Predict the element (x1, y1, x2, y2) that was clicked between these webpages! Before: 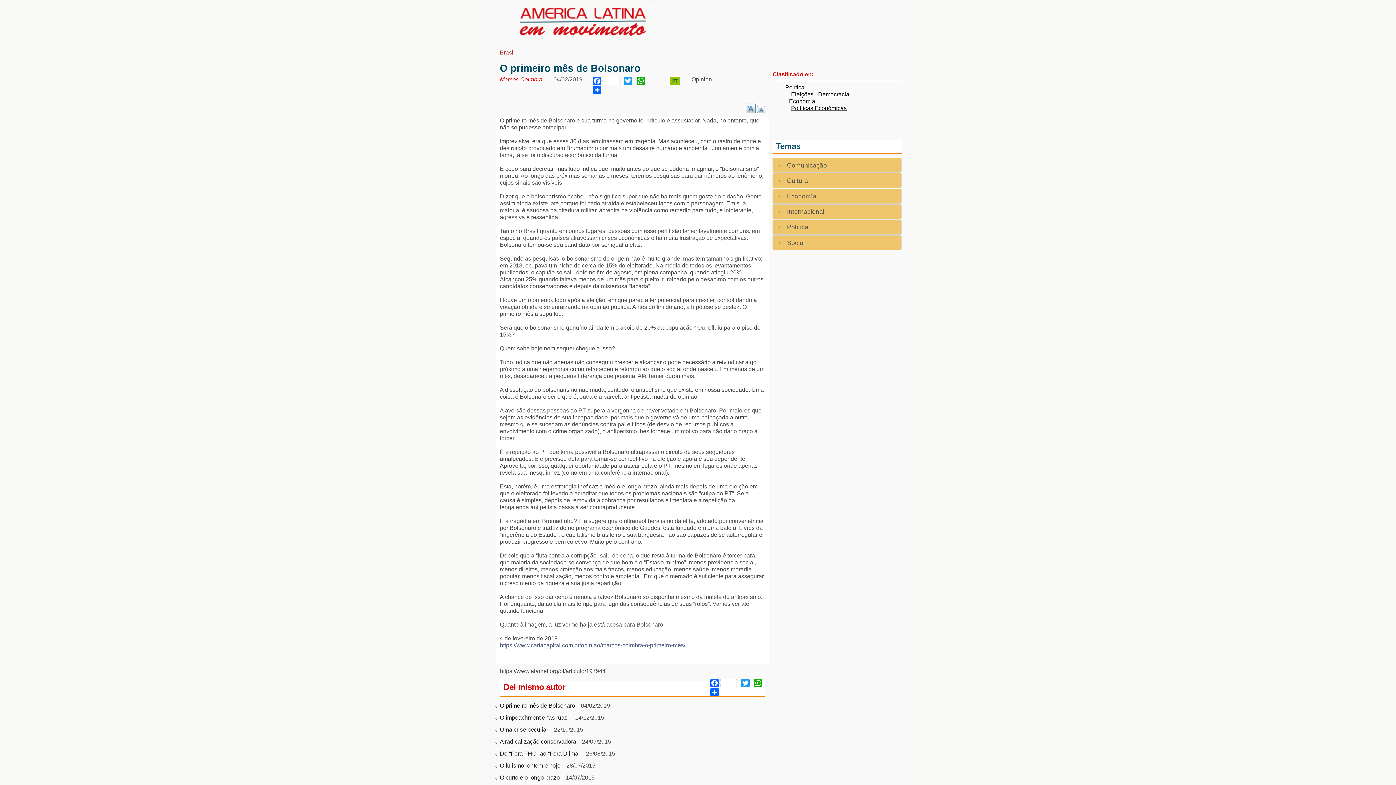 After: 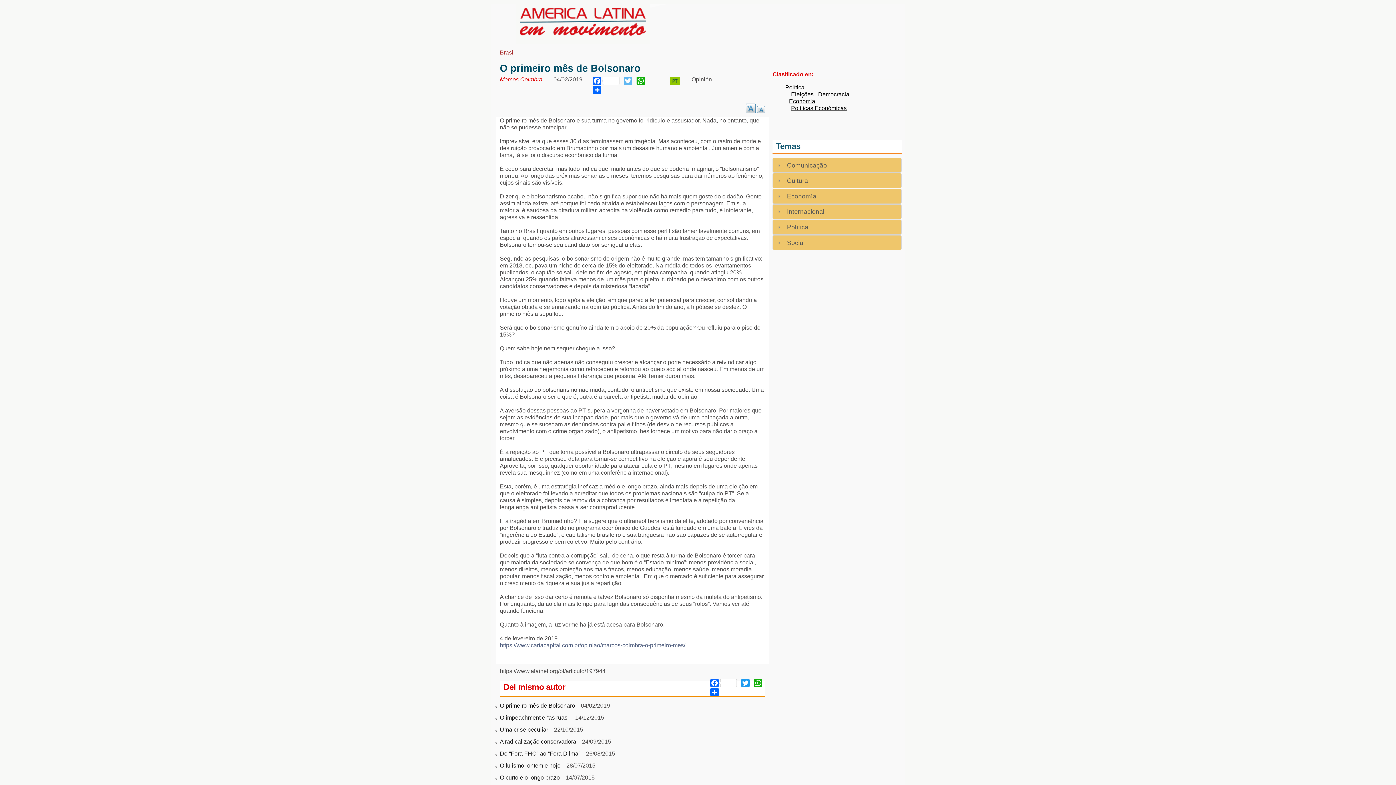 Action: label: Twitter bbox: (622, 76, 633, 85)